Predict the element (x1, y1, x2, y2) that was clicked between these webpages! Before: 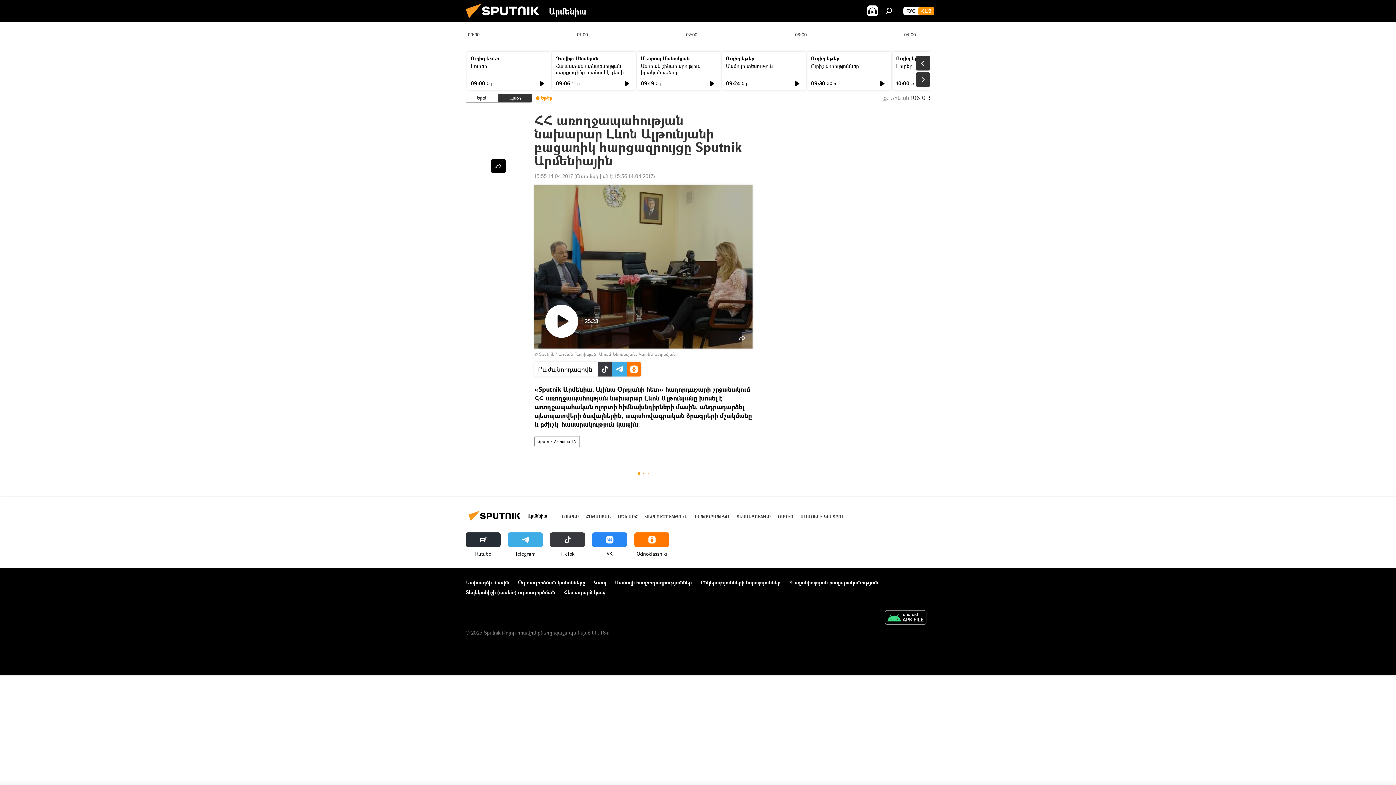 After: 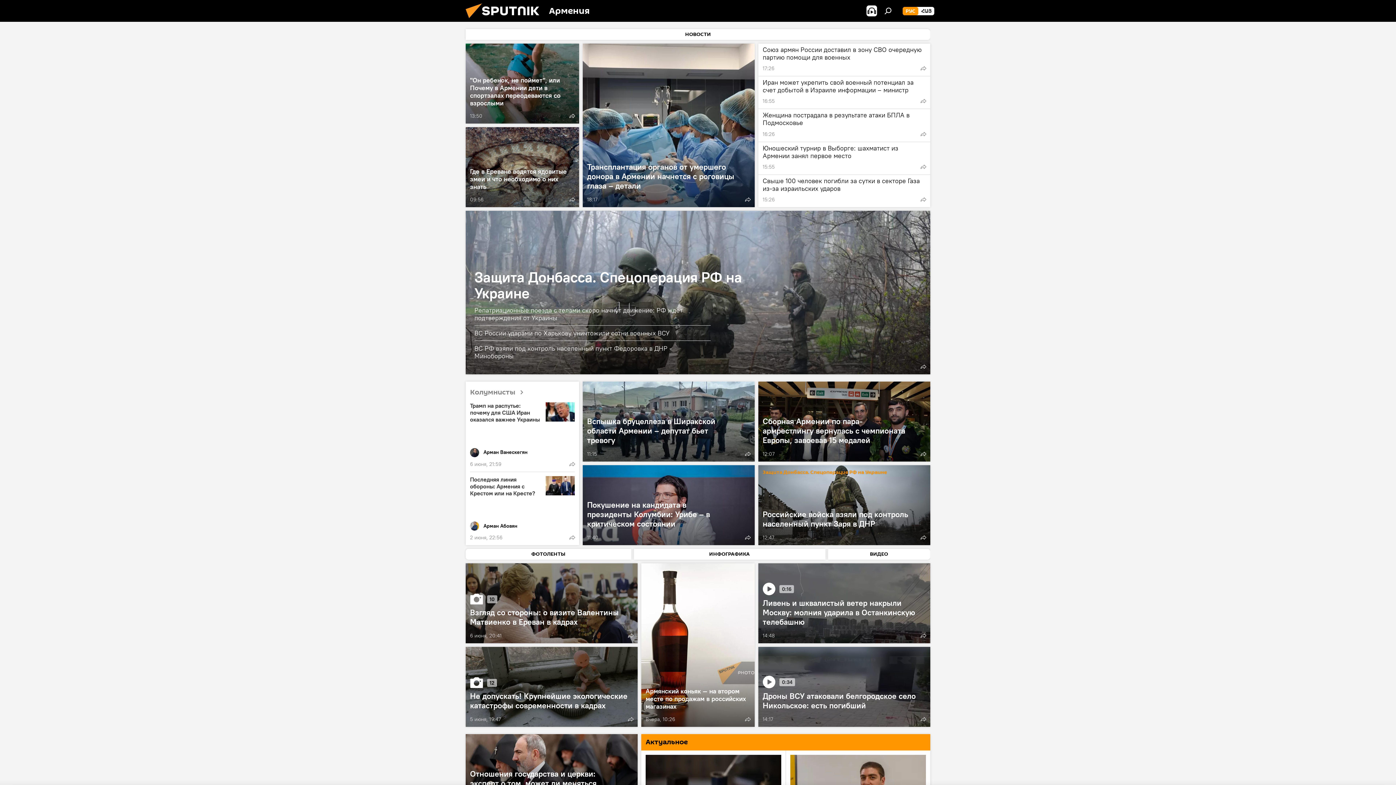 Action: bbox: (903, 6, 918, 15) label: РУС